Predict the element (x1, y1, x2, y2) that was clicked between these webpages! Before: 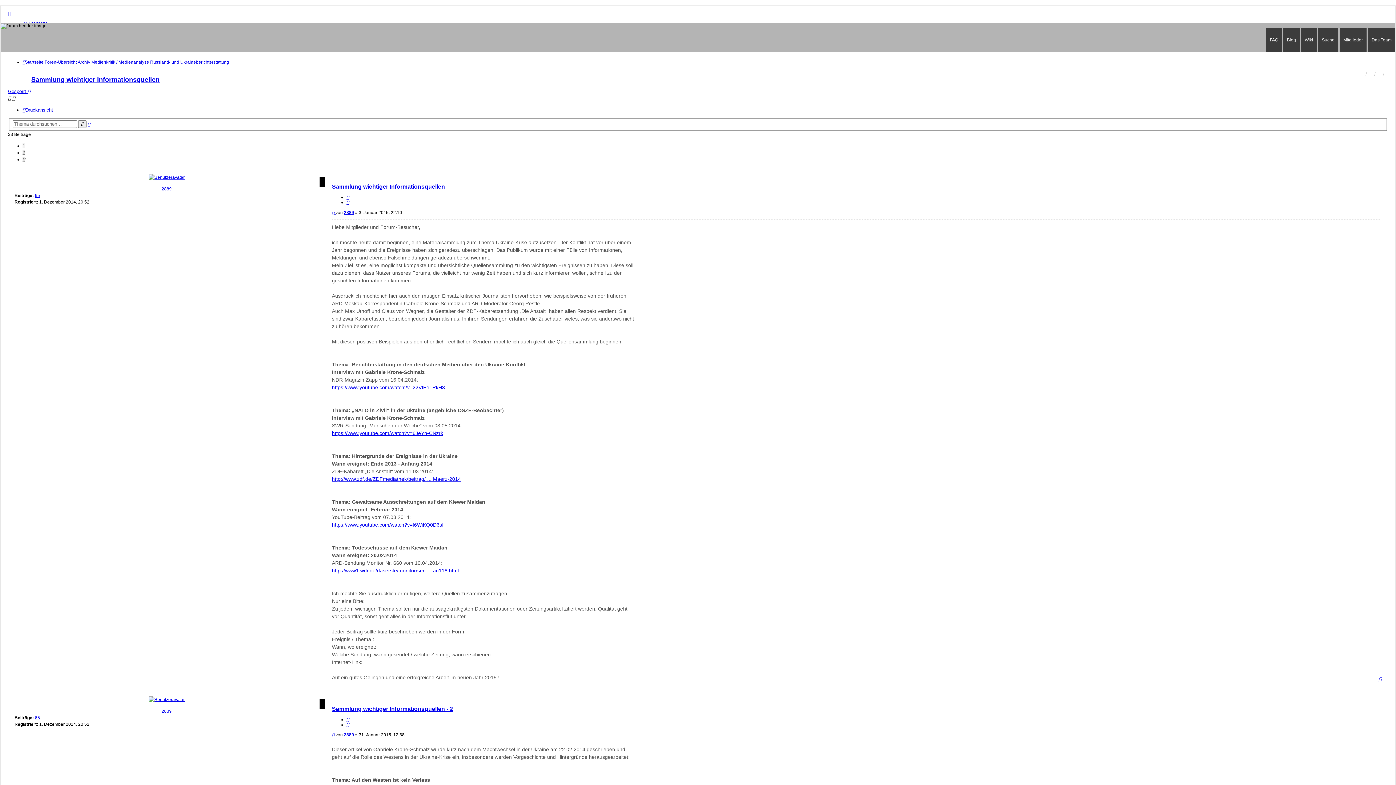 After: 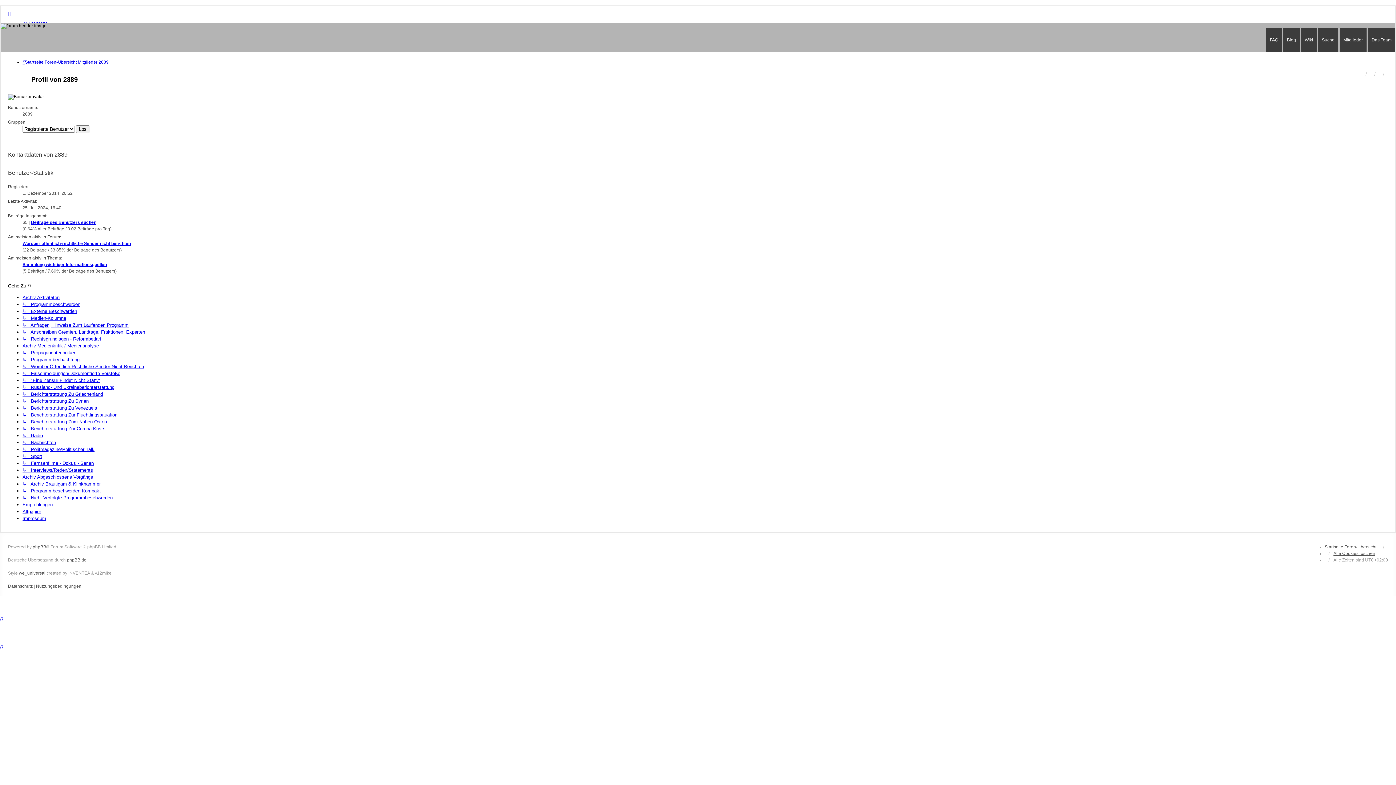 Action: bbox: (148, 697, 184, 702)